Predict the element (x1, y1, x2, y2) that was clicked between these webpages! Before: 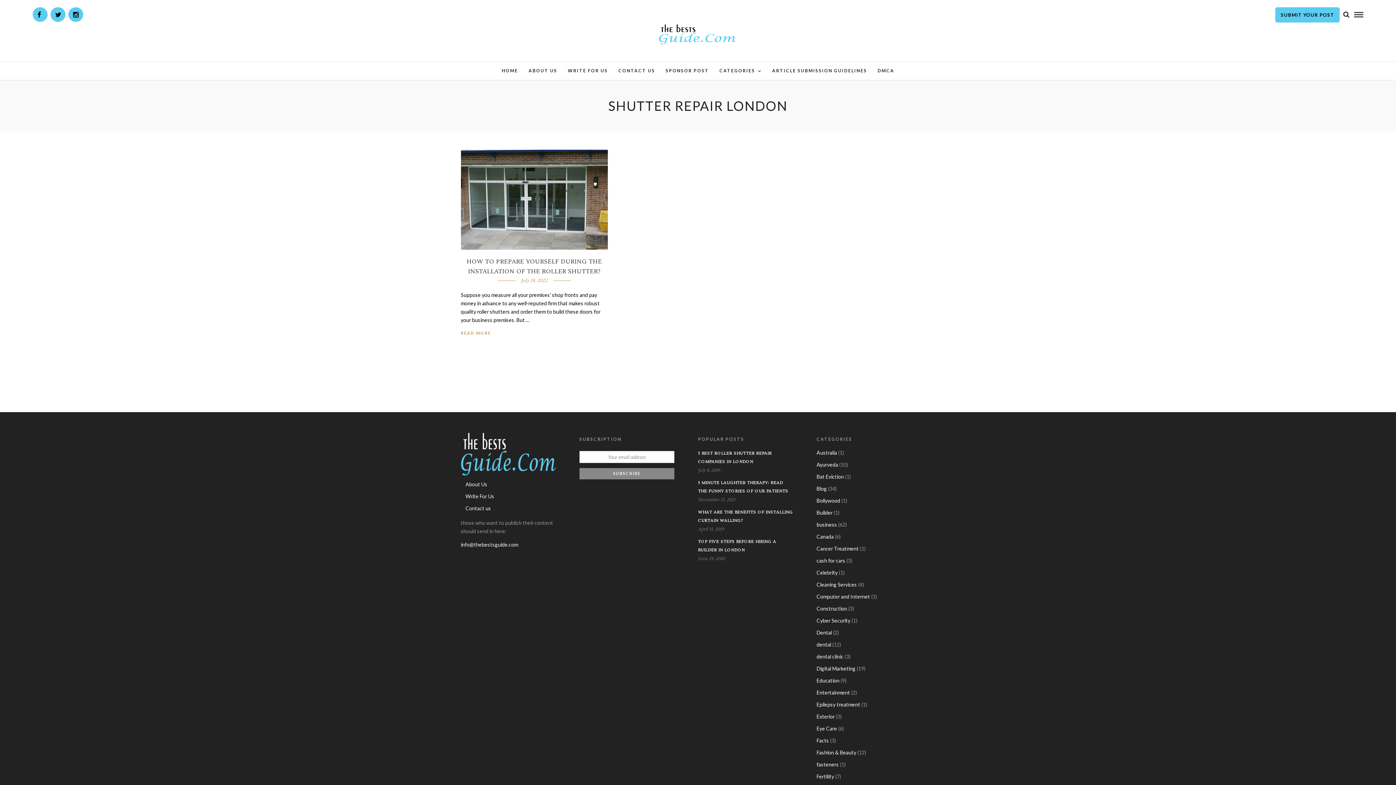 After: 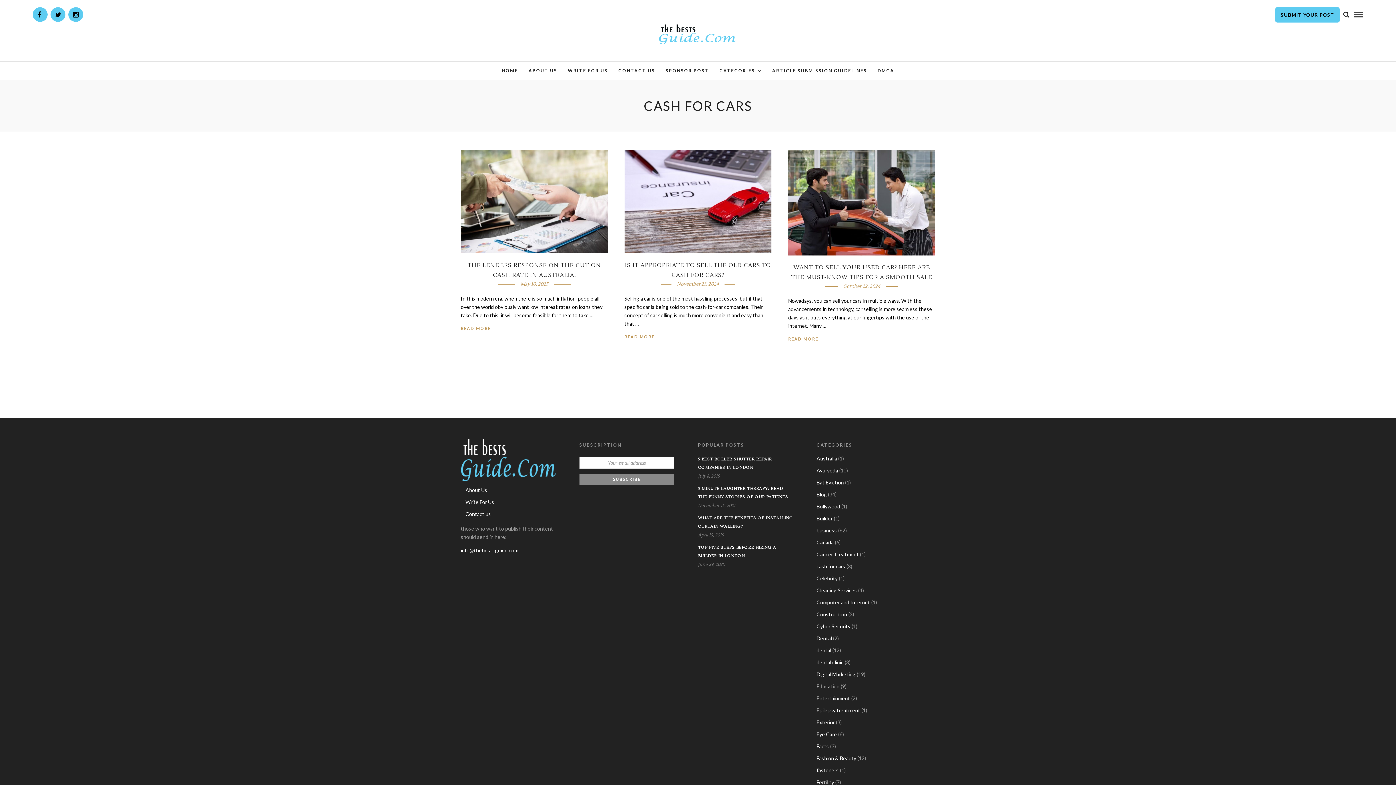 Action: bbox: (816, 557, 845, 563) label: cash for cars